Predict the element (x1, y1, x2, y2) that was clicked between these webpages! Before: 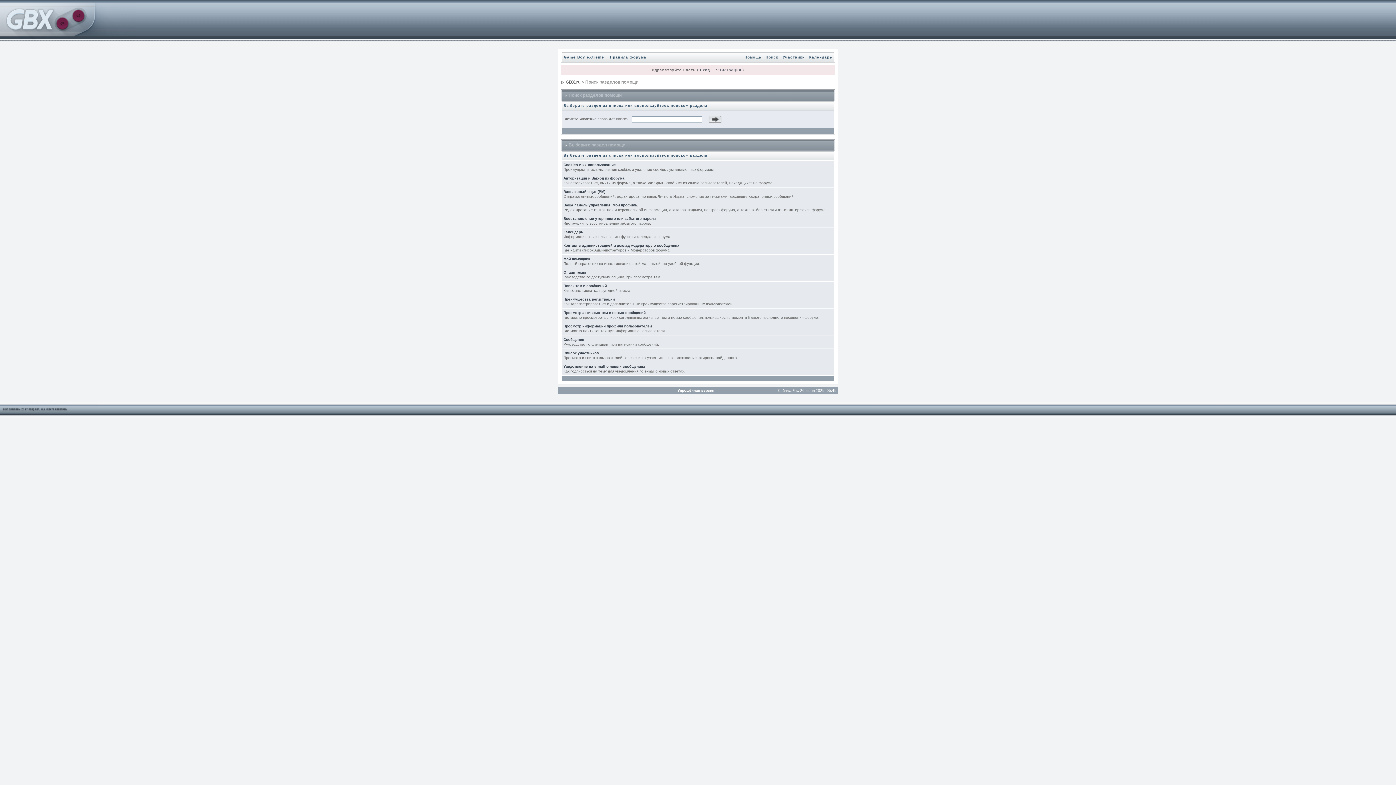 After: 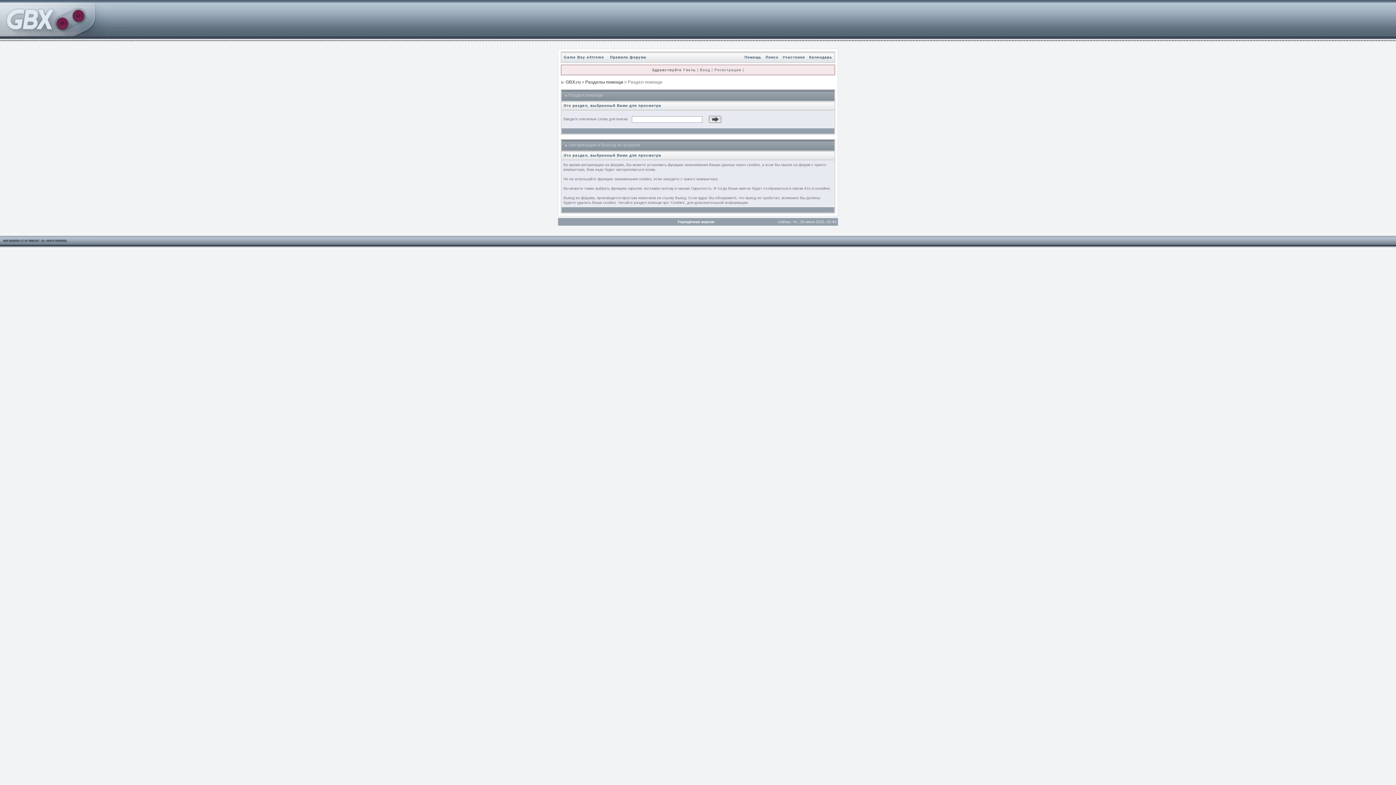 Action: bbox: (563, 176, 624, 180) label: Авторизация и Выход из форума